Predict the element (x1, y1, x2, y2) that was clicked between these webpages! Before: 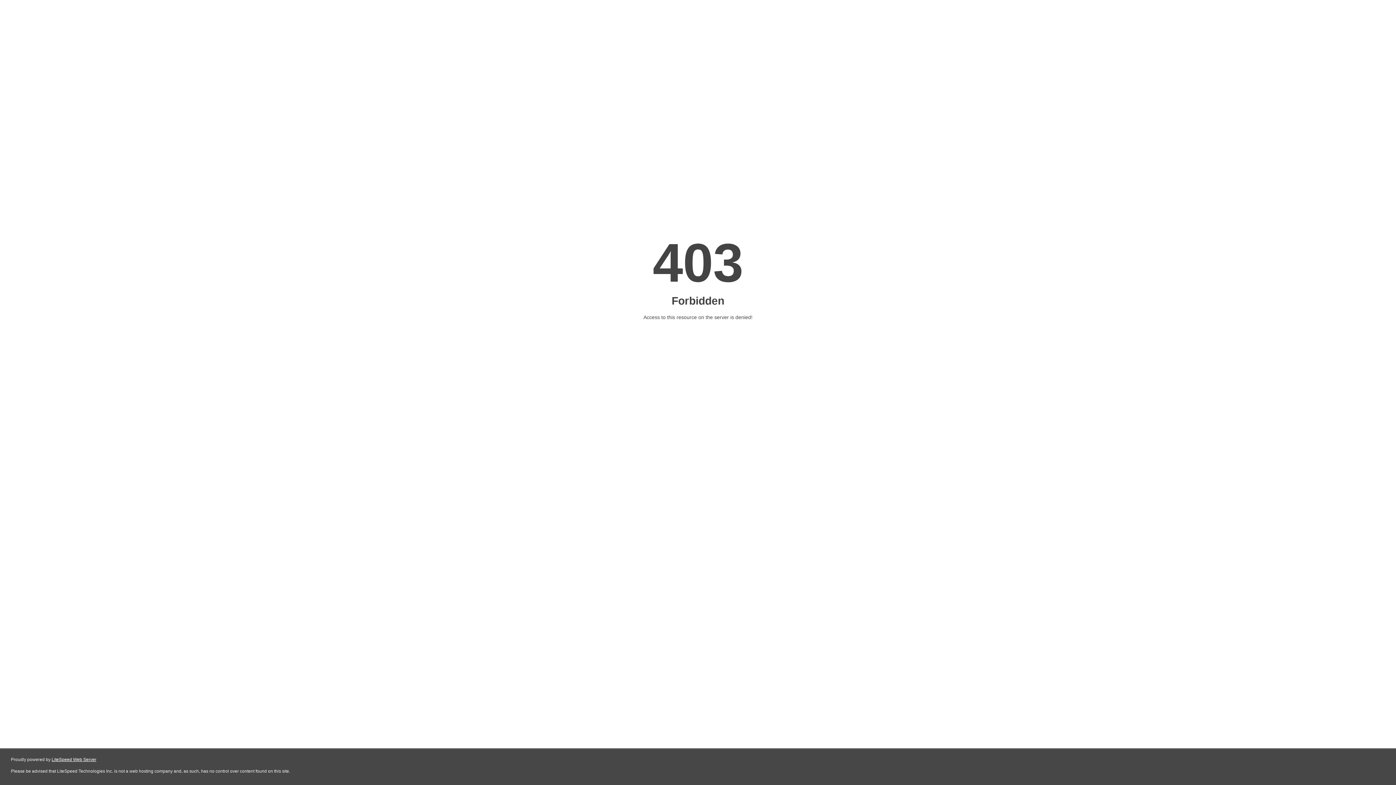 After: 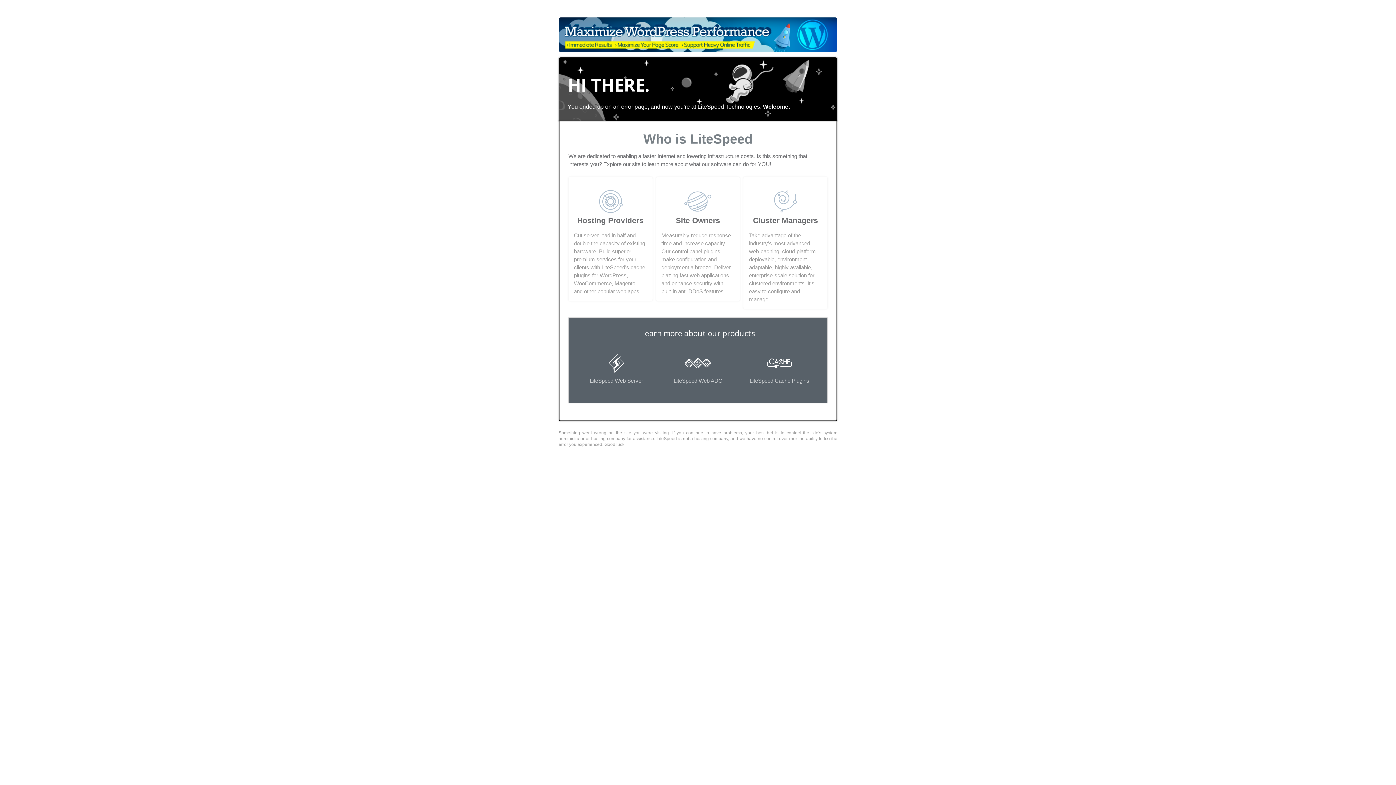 Action: label: LiteSpeed Web Server bbox: (51, 757, 96, 762)